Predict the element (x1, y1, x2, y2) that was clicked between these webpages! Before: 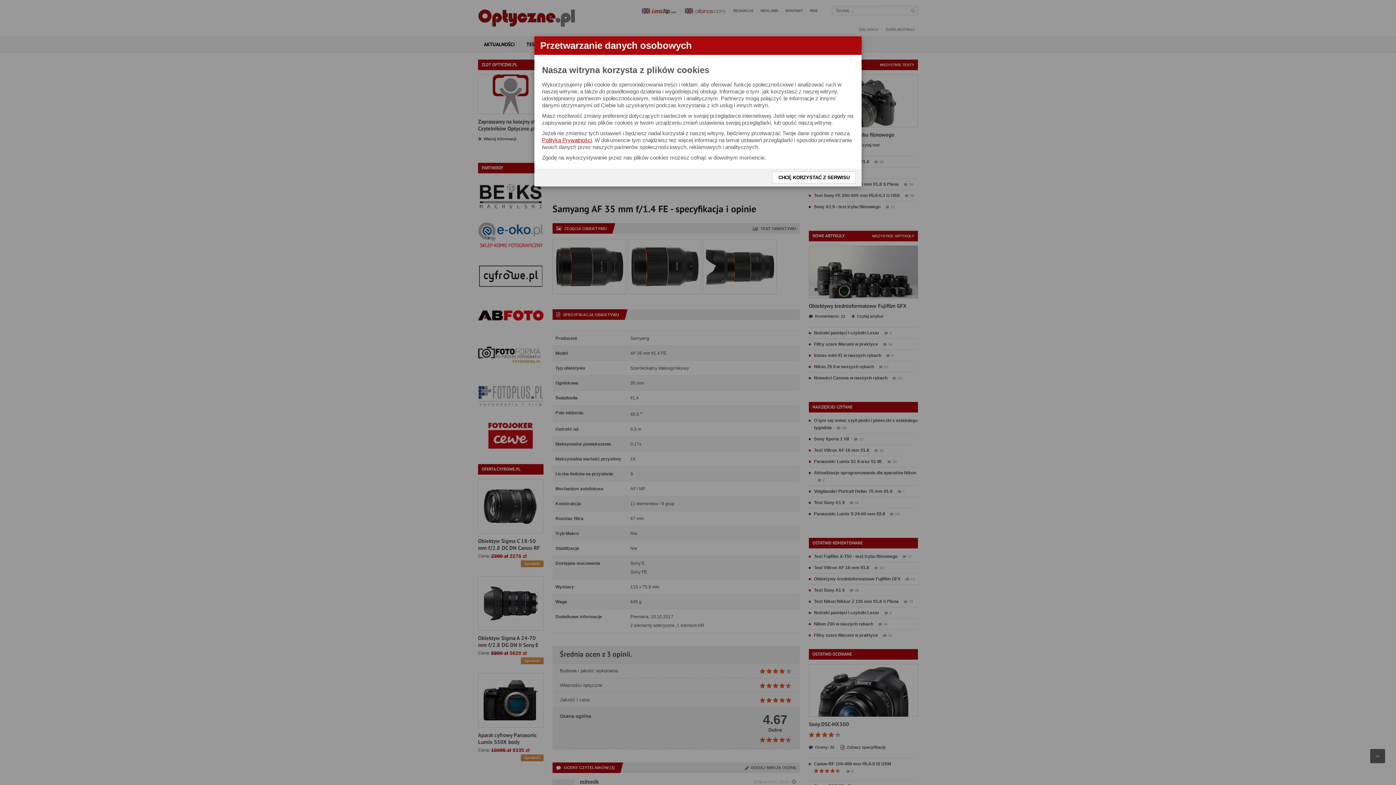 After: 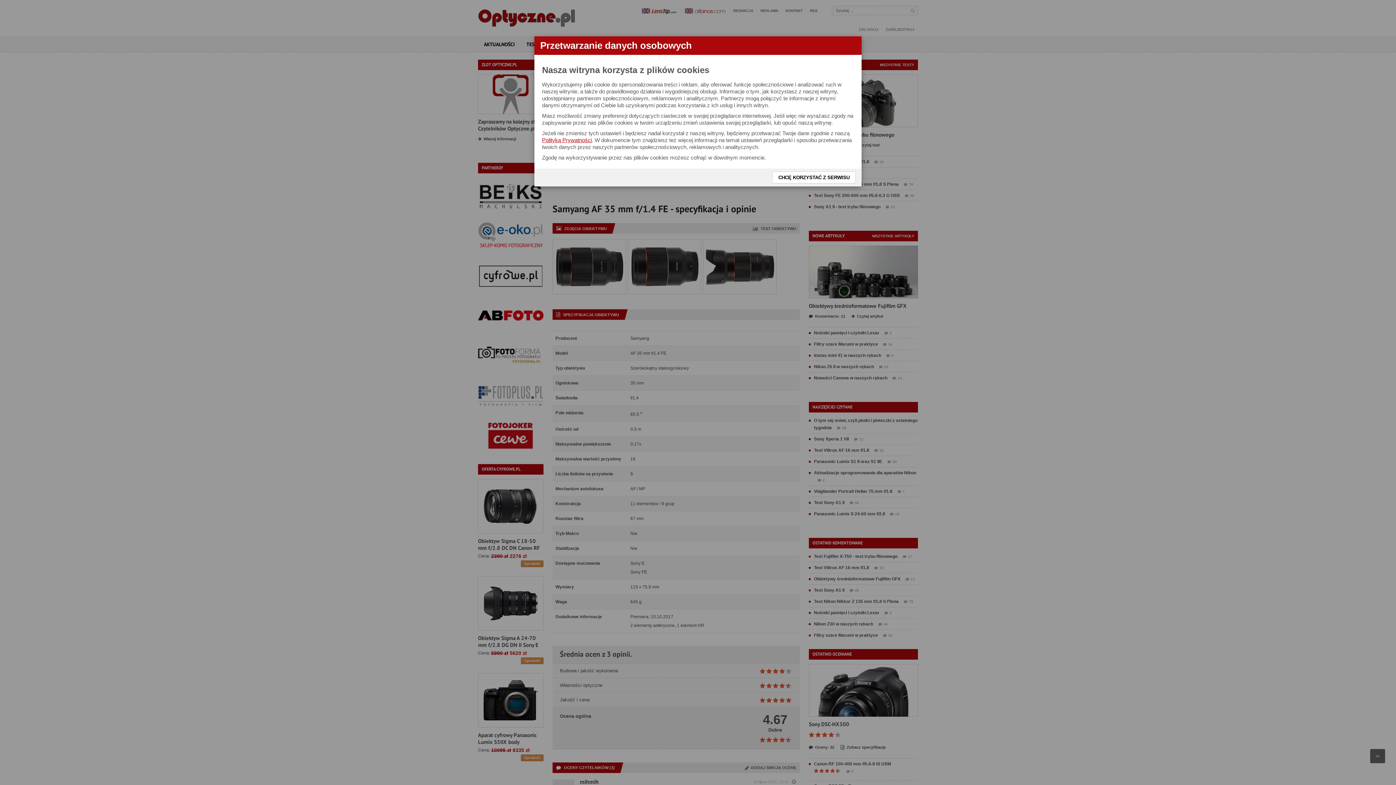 Action: label: Polityką Prywatności bbox: (542, 137, 592, 143)